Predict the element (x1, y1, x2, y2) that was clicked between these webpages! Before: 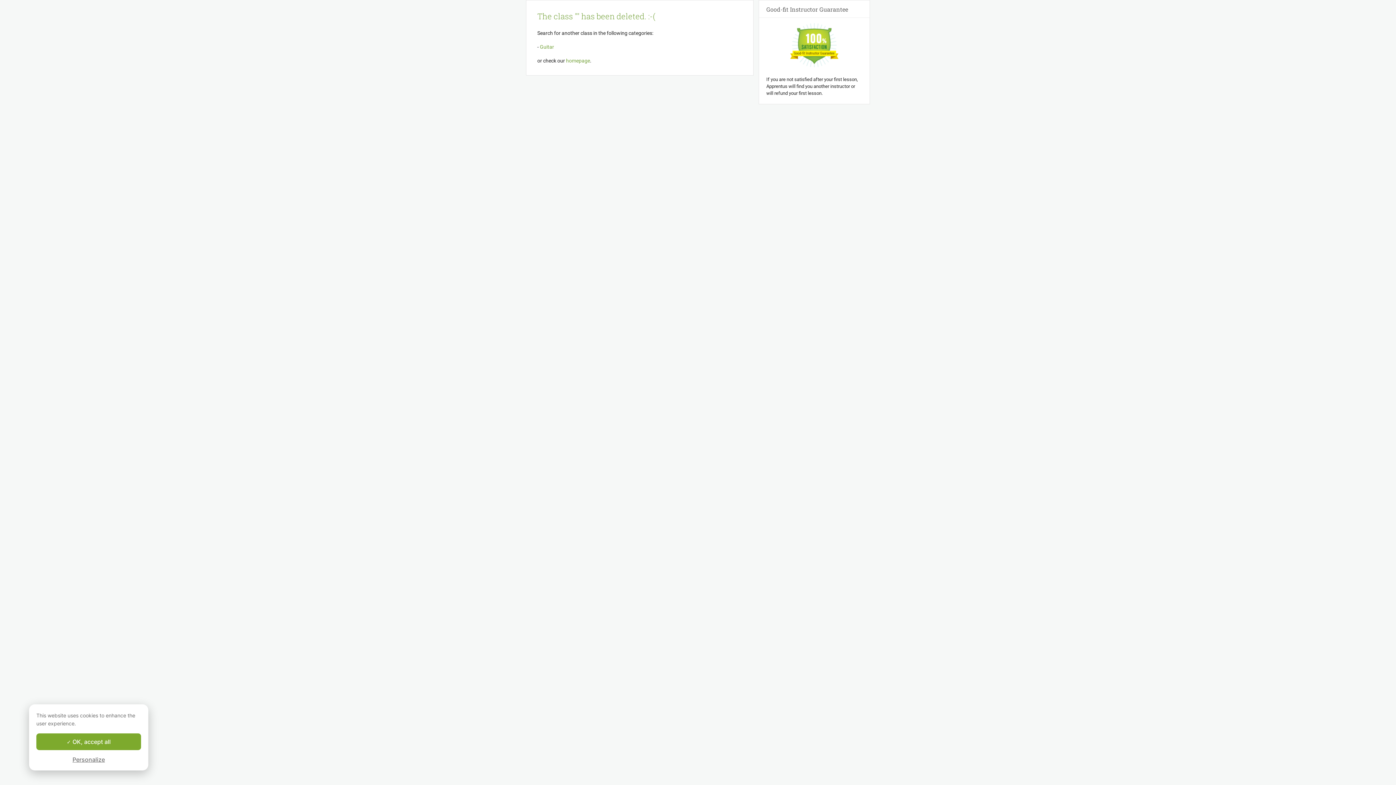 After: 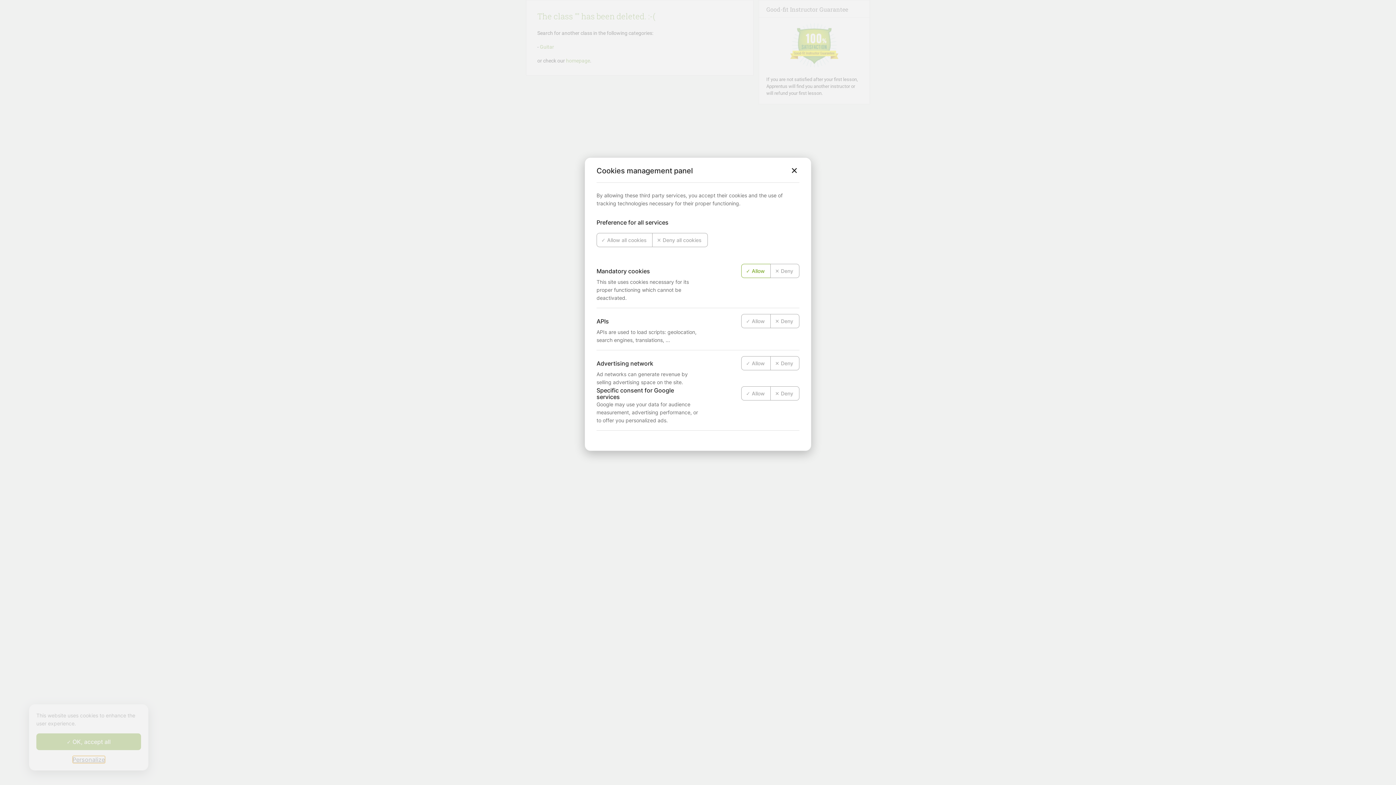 Action: label: Personalize (modal window) bbox: (72, 756, 104, 763)